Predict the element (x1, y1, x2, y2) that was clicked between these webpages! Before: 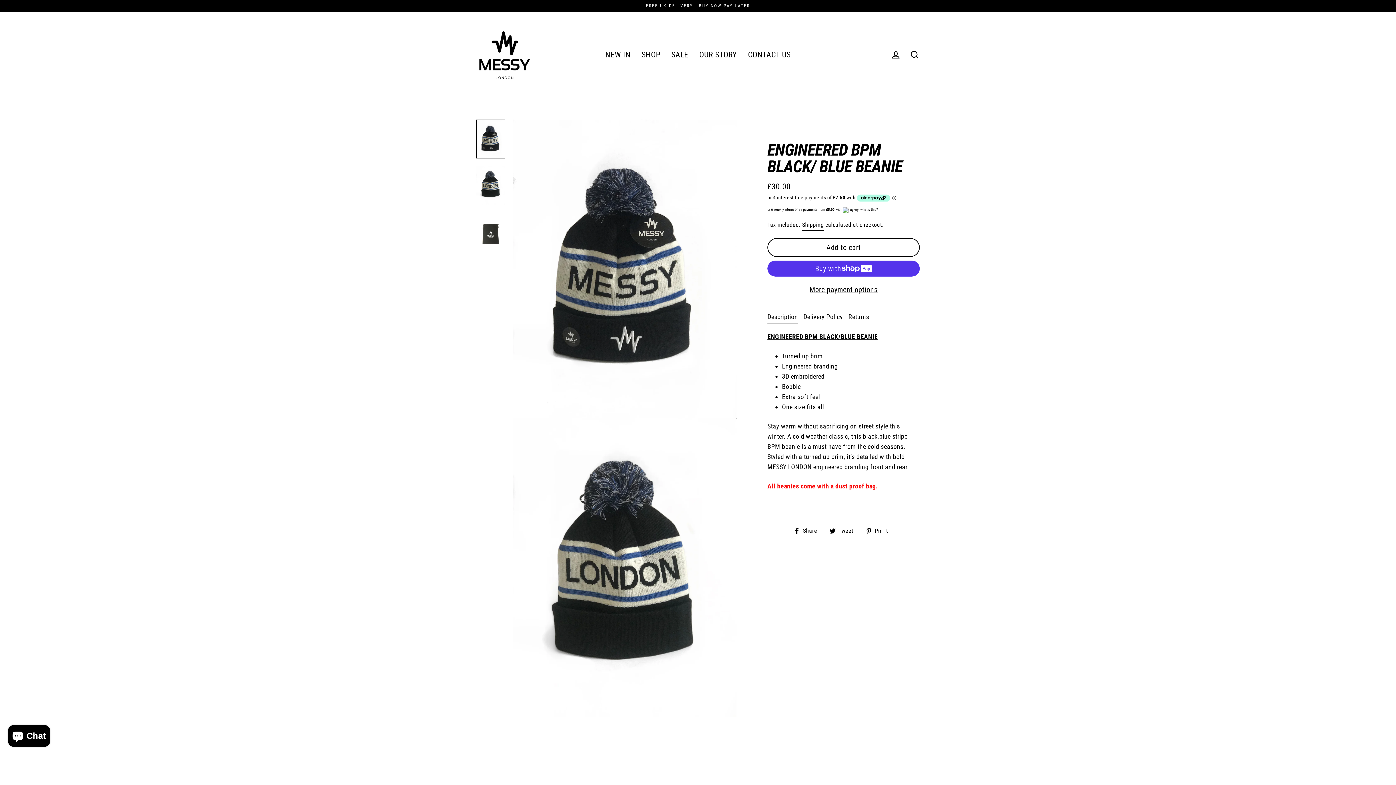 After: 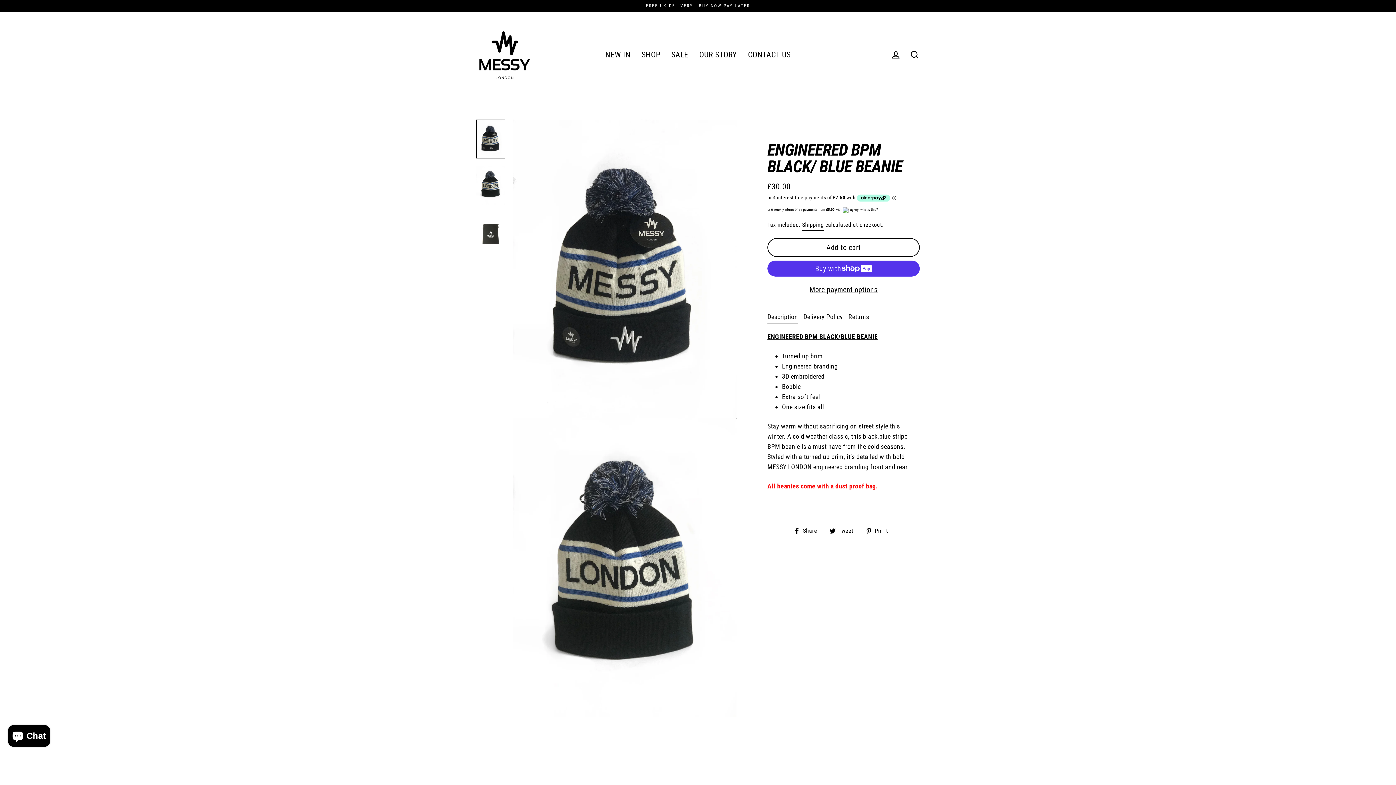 Action: label: Description bbox: (767, 310, 798, 322)